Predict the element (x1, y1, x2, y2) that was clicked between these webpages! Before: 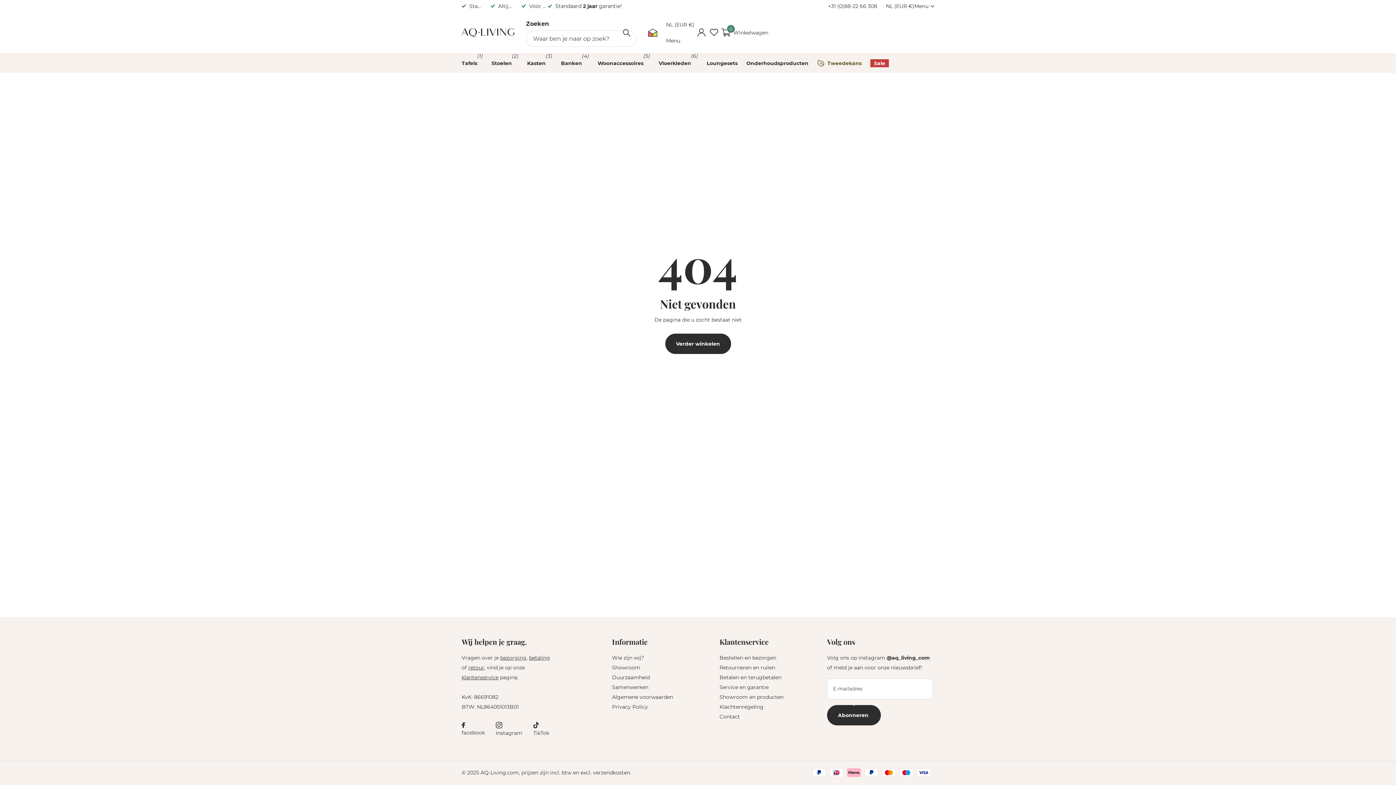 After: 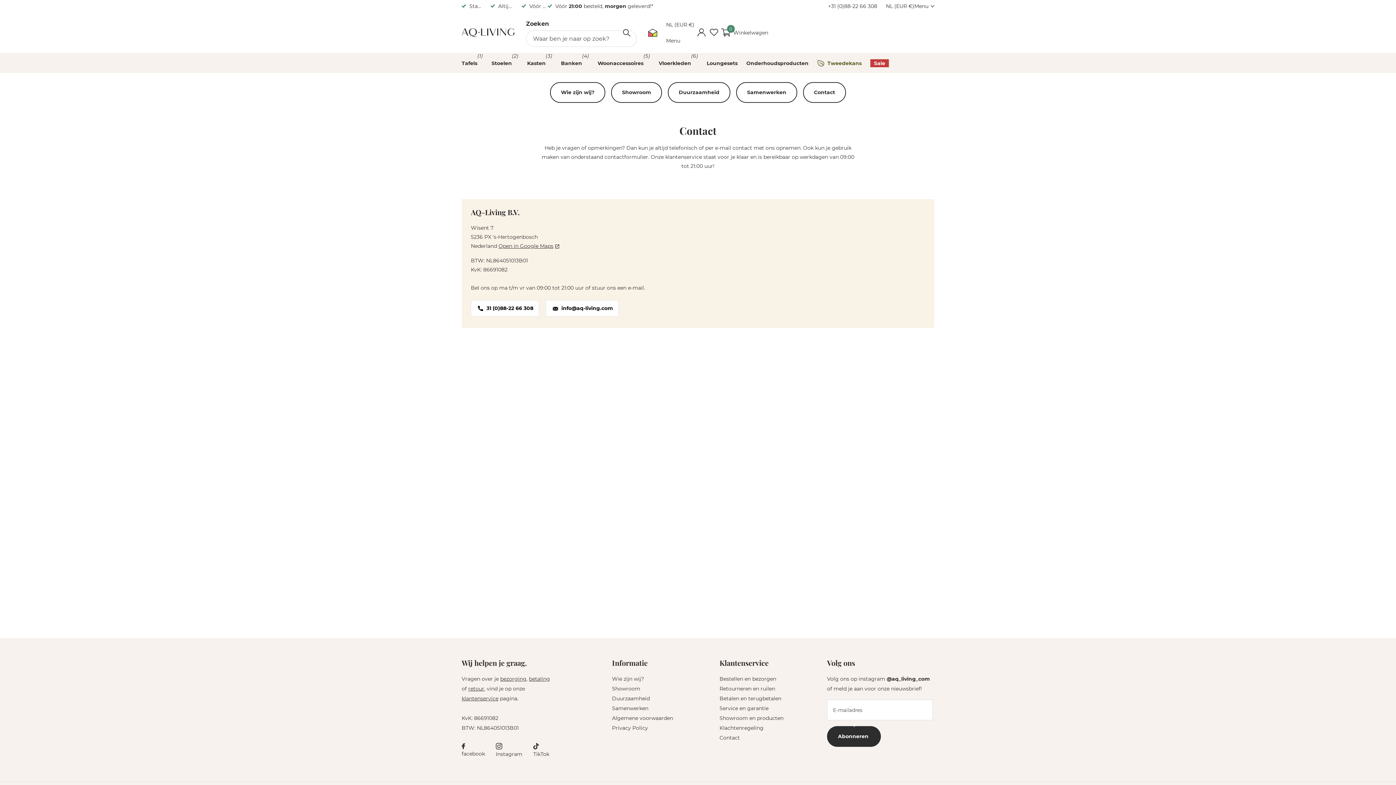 Action: bbox: (719, 713, 740, 720) label: Contact